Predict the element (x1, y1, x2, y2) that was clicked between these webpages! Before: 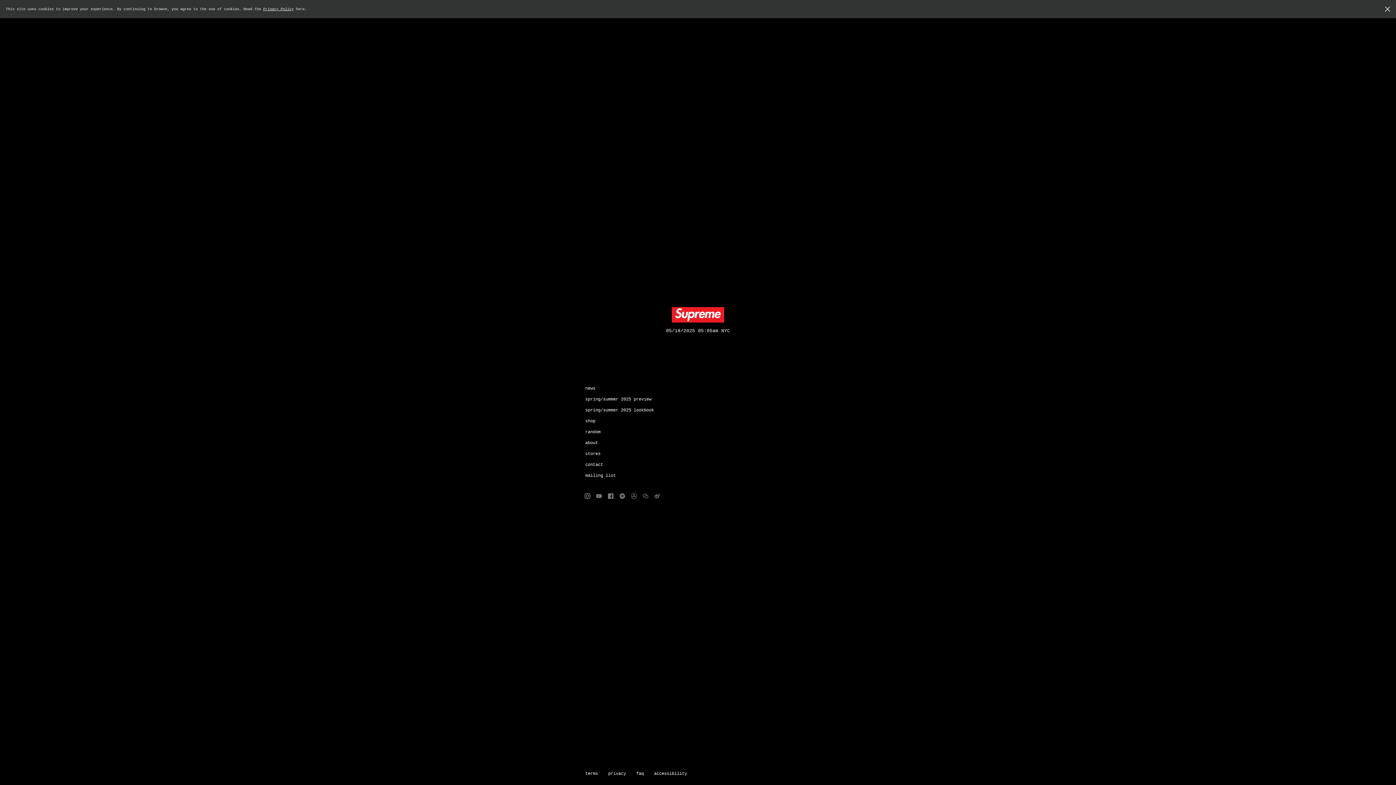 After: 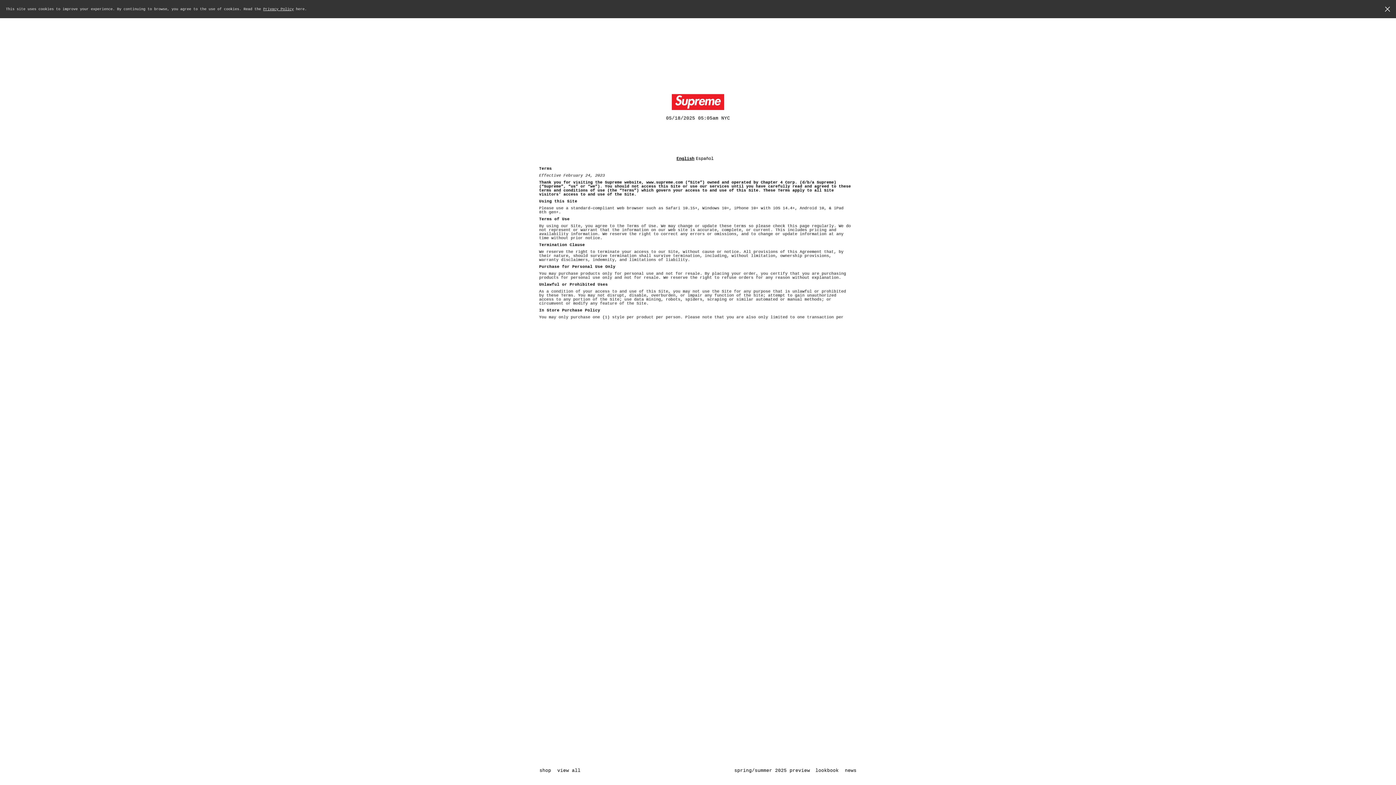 Action: label: terms bbox: (584, 771, 598, 776)